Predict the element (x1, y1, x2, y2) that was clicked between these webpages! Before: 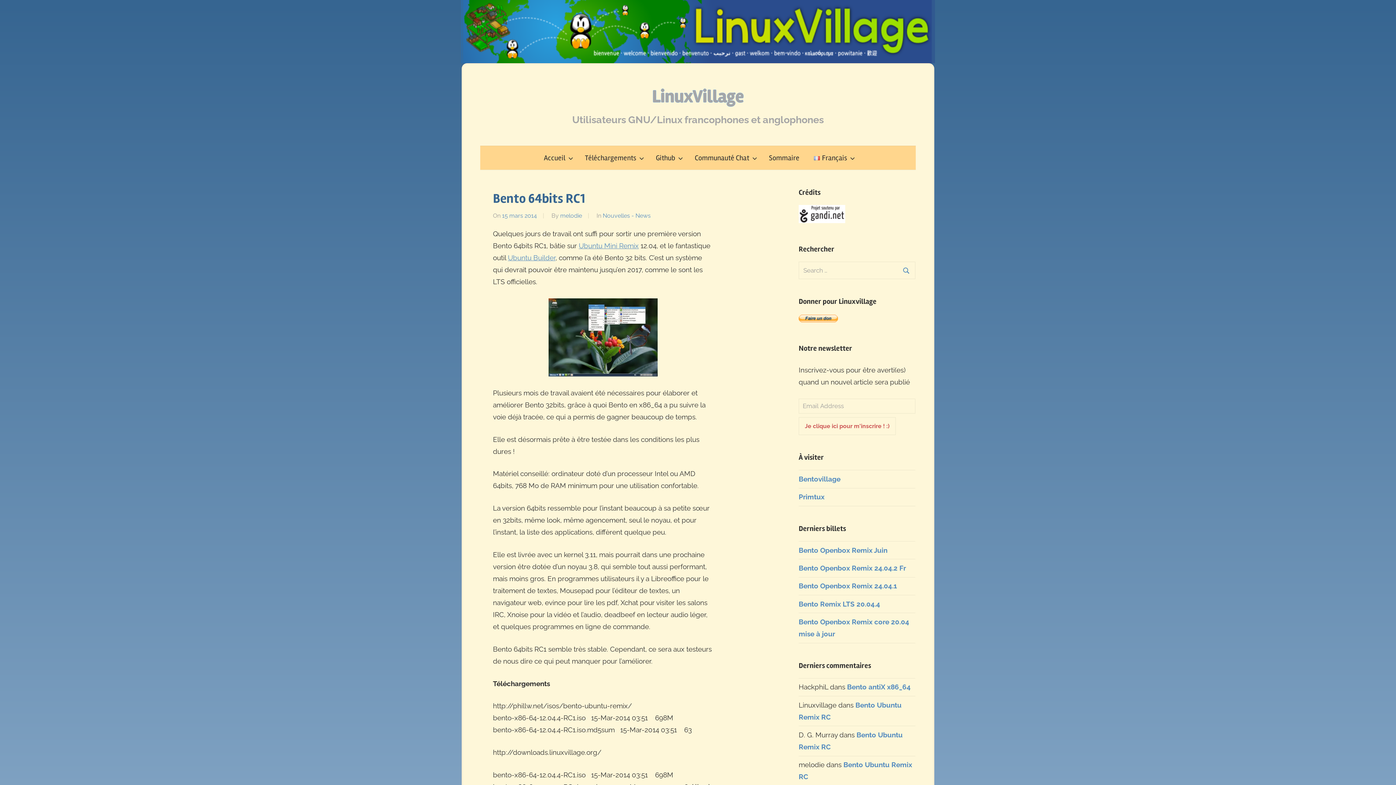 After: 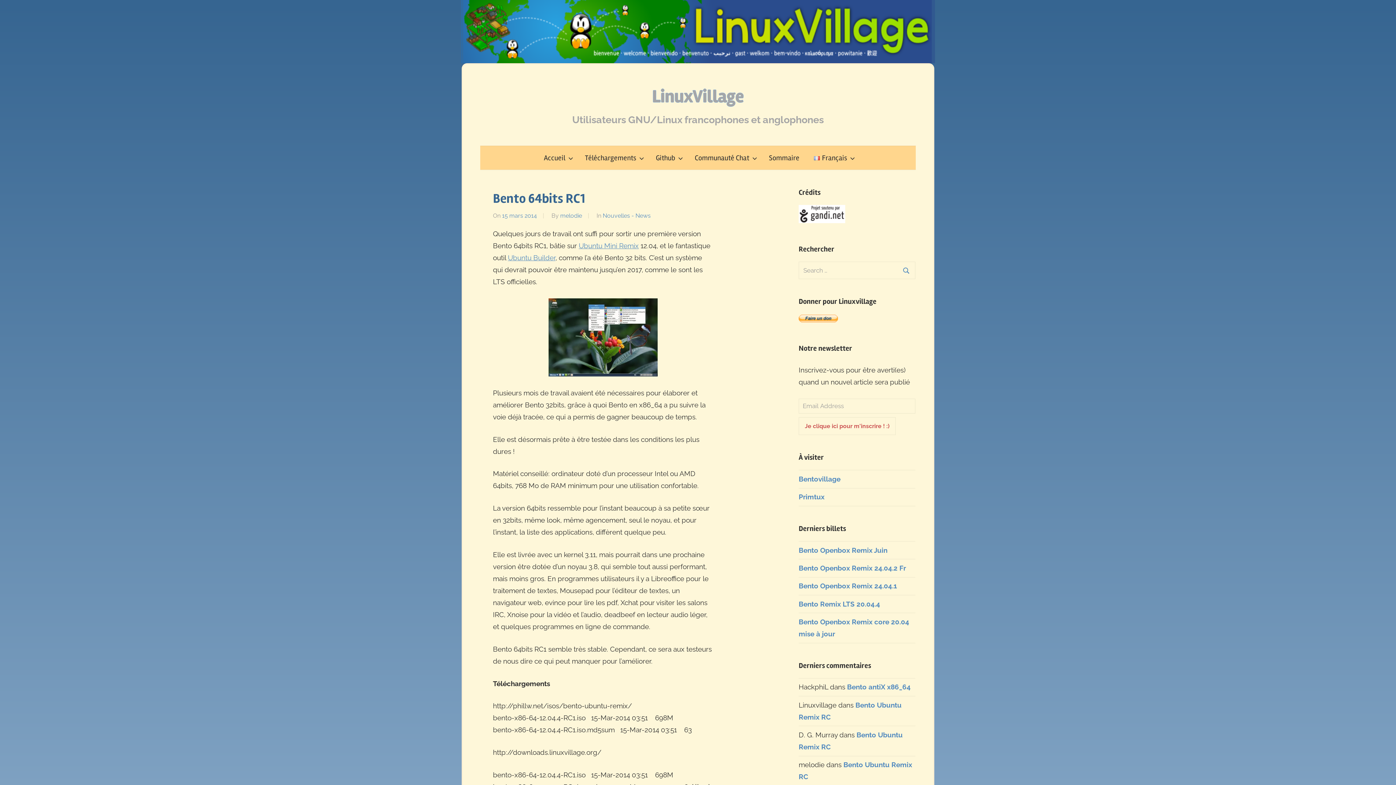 Action: bbox: (502, 212, 537, 219) label: 15 mars 2014